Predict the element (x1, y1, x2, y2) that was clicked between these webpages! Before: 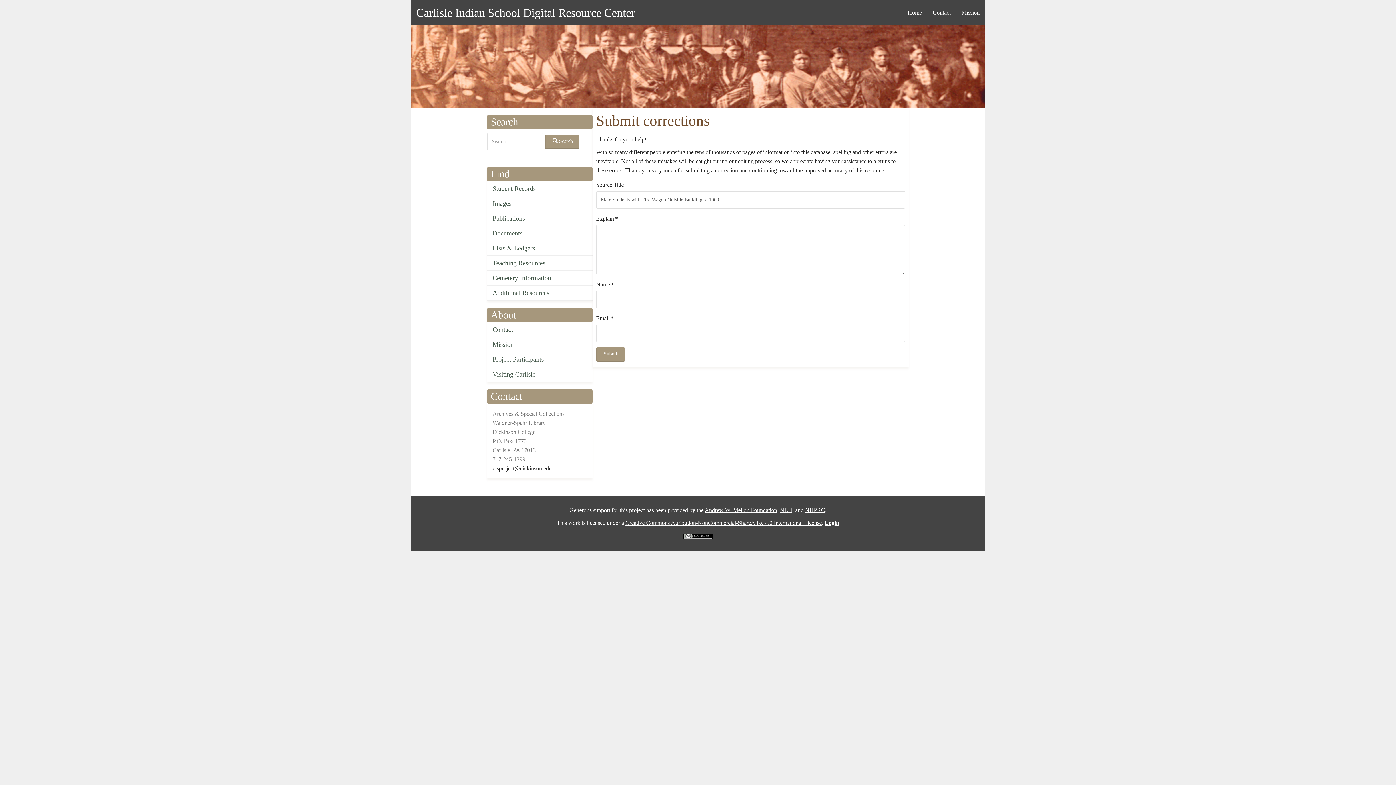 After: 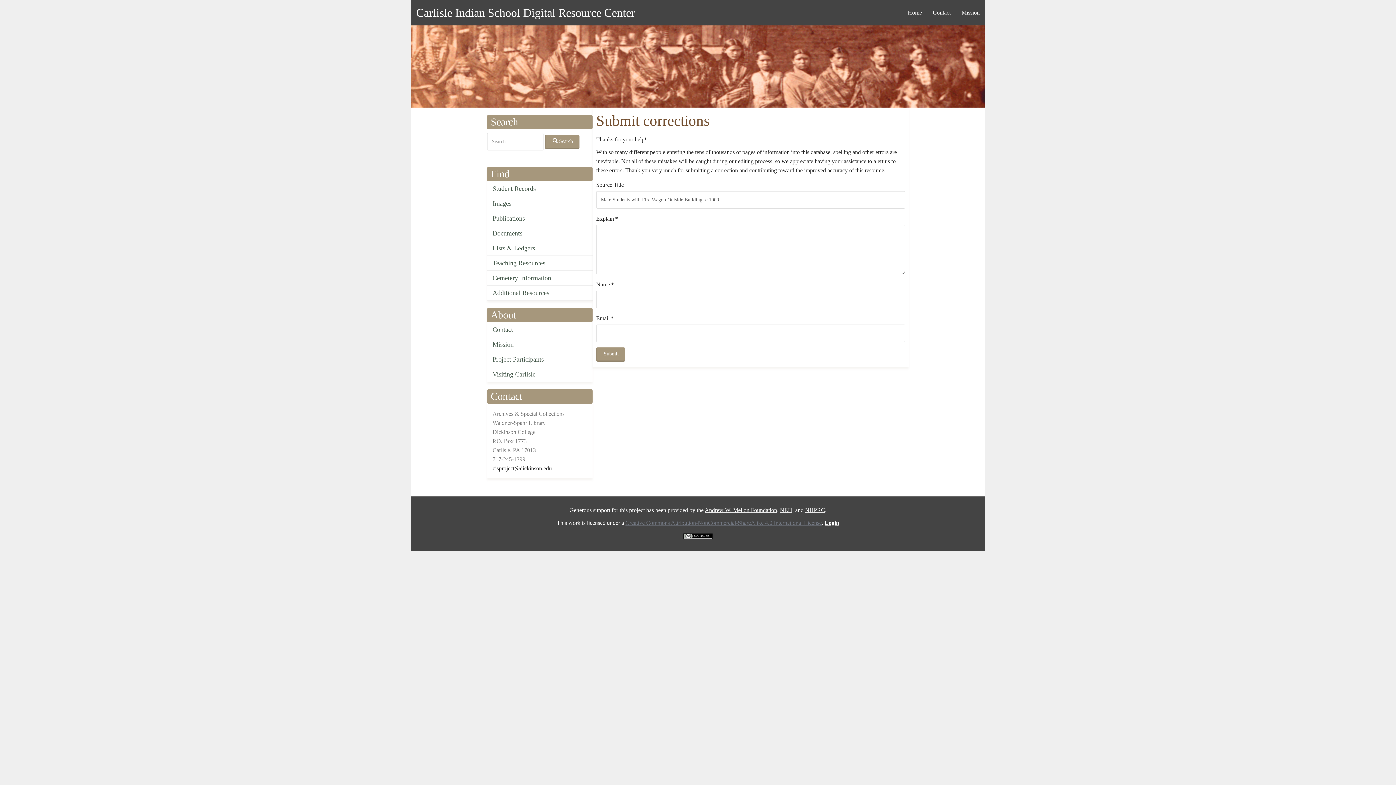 Action: label: Creative Commons Attribution-NonCommercial-ShareAlike 4.0 International License bbox: (625, 520, 822, 526)